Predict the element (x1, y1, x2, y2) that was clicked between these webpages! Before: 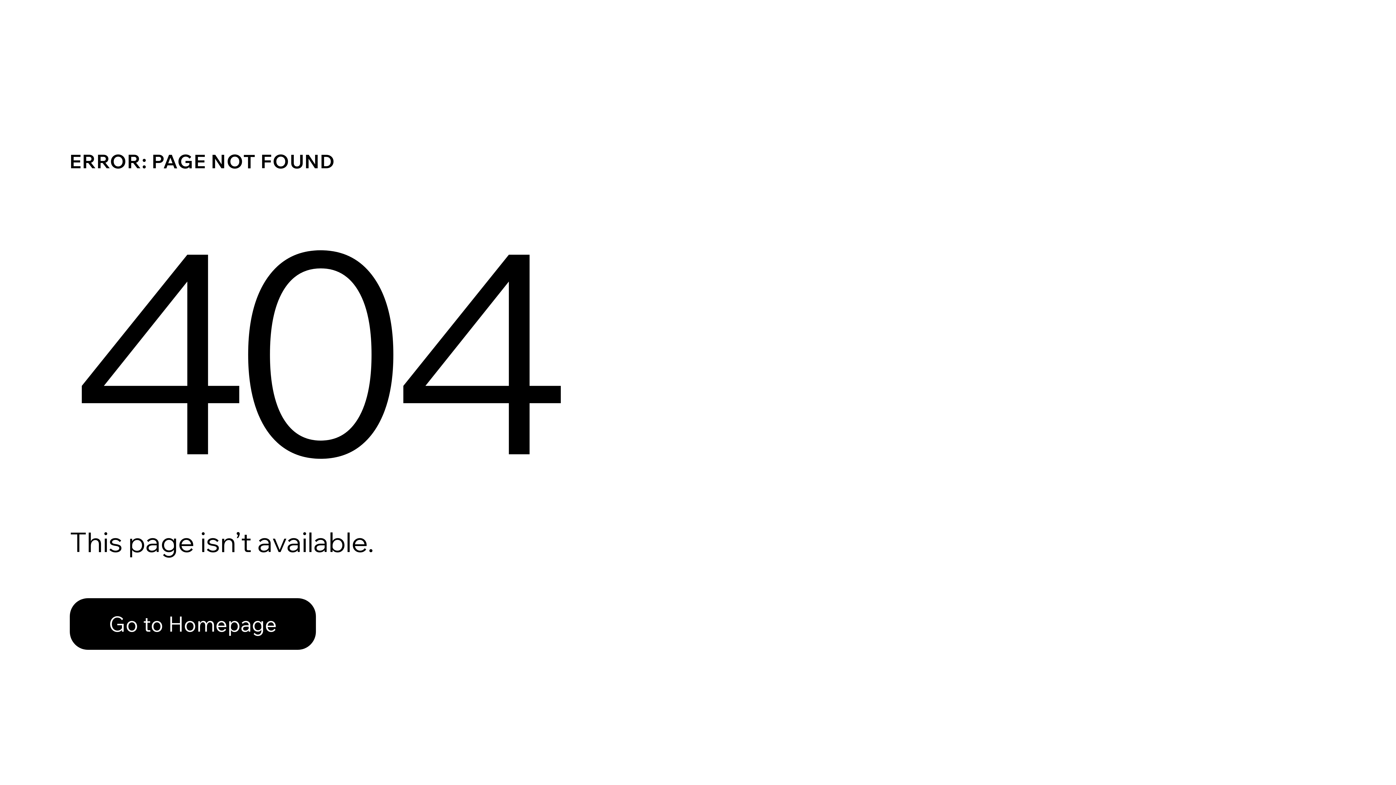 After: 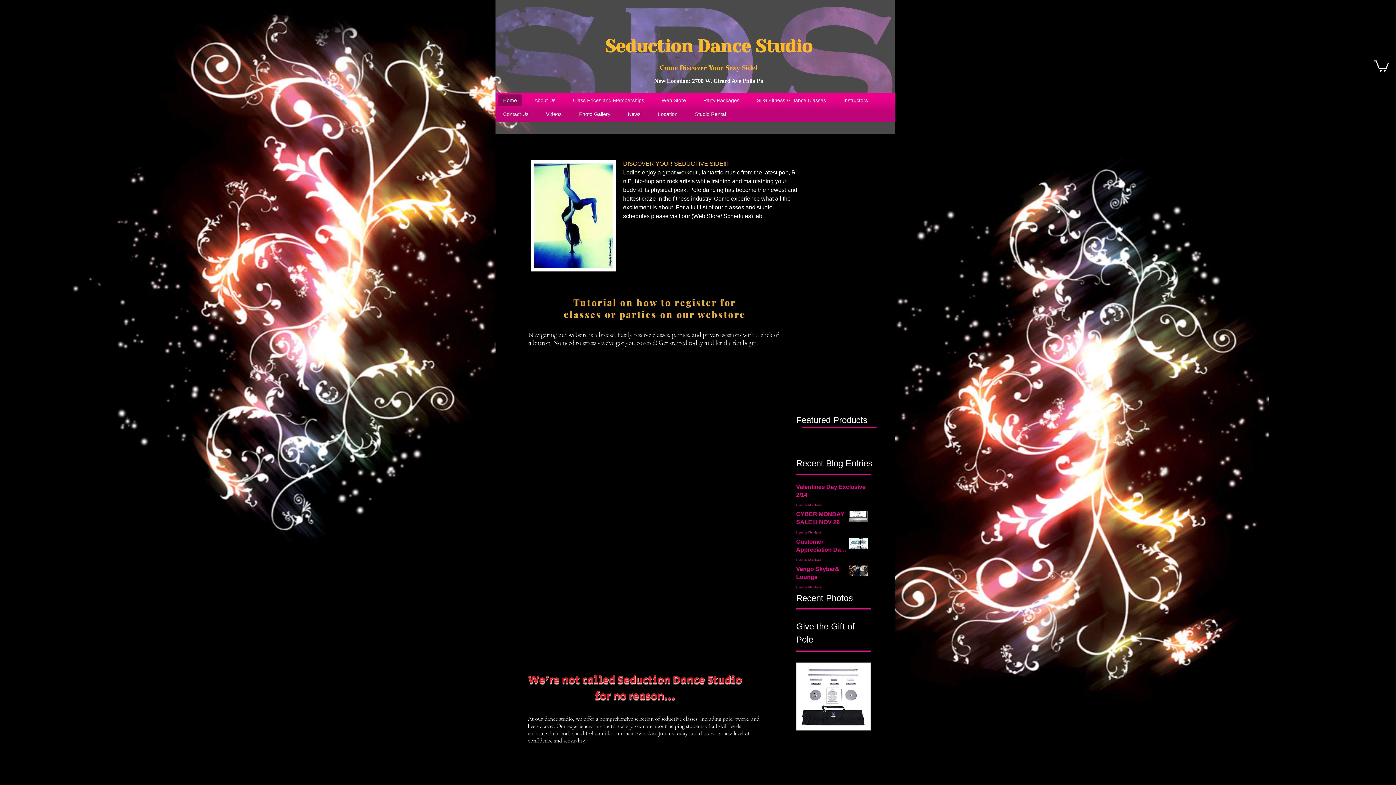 Action: bbox: (69, 598, 316, 650) label: Go to Homepage